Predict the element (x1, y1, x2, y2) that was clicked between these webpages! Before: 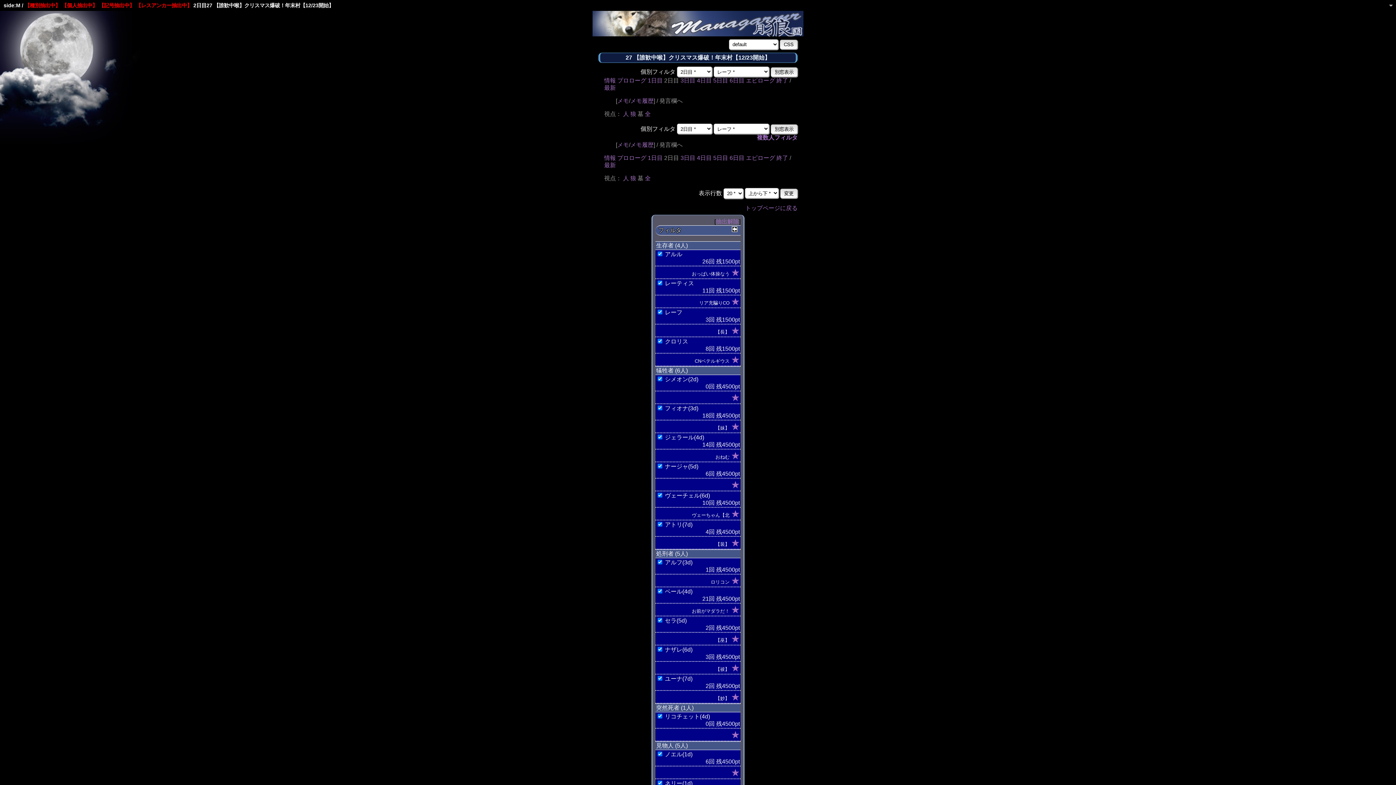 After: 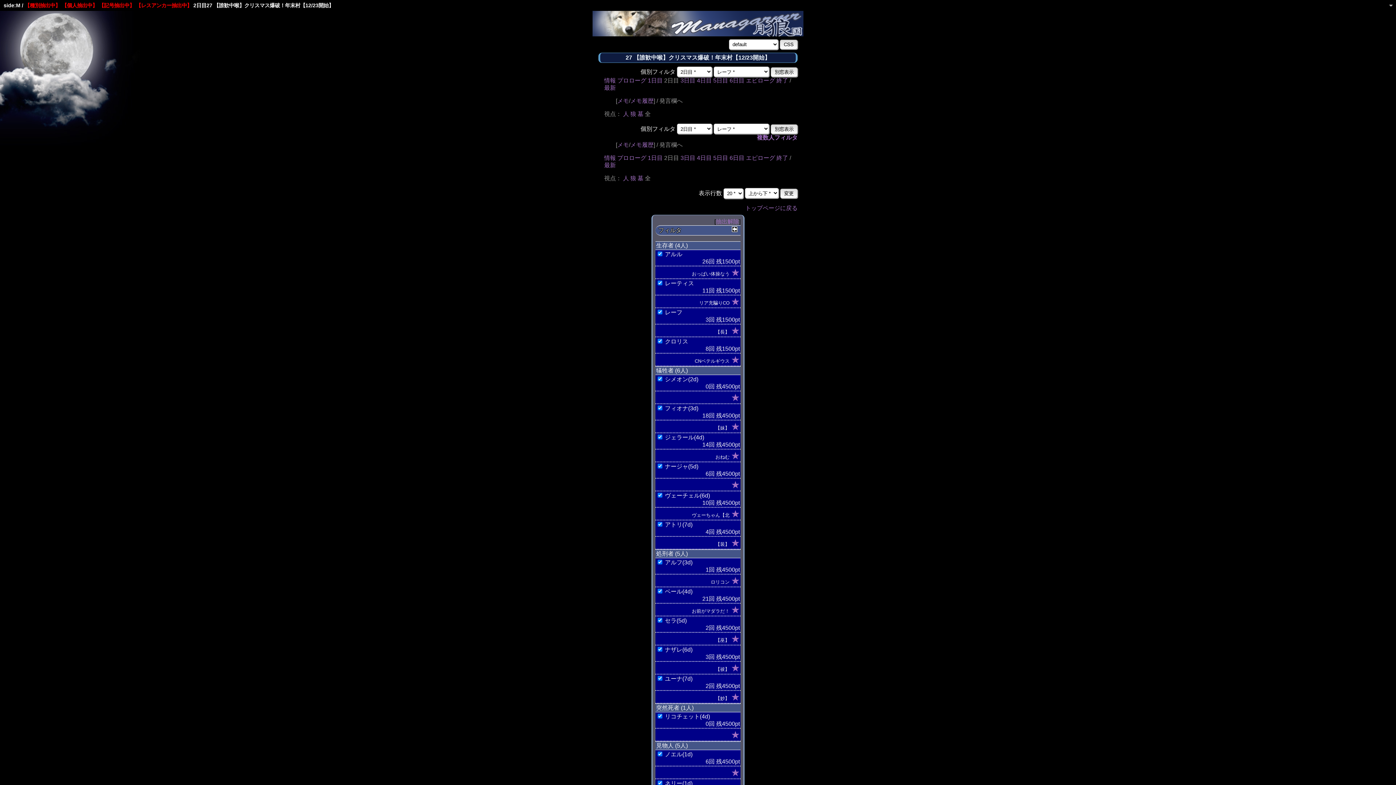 Action: bbox: (645, 175, 650, 181) label: 全